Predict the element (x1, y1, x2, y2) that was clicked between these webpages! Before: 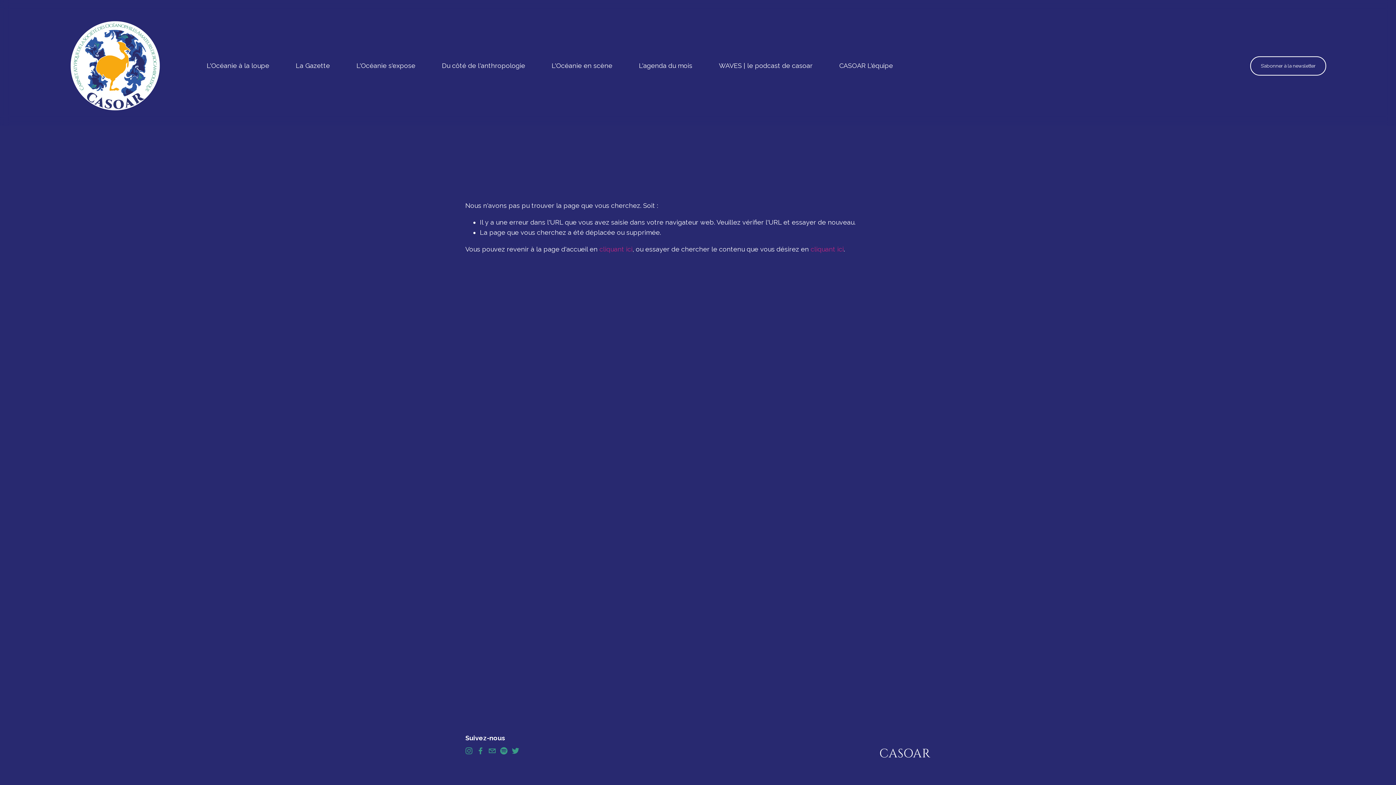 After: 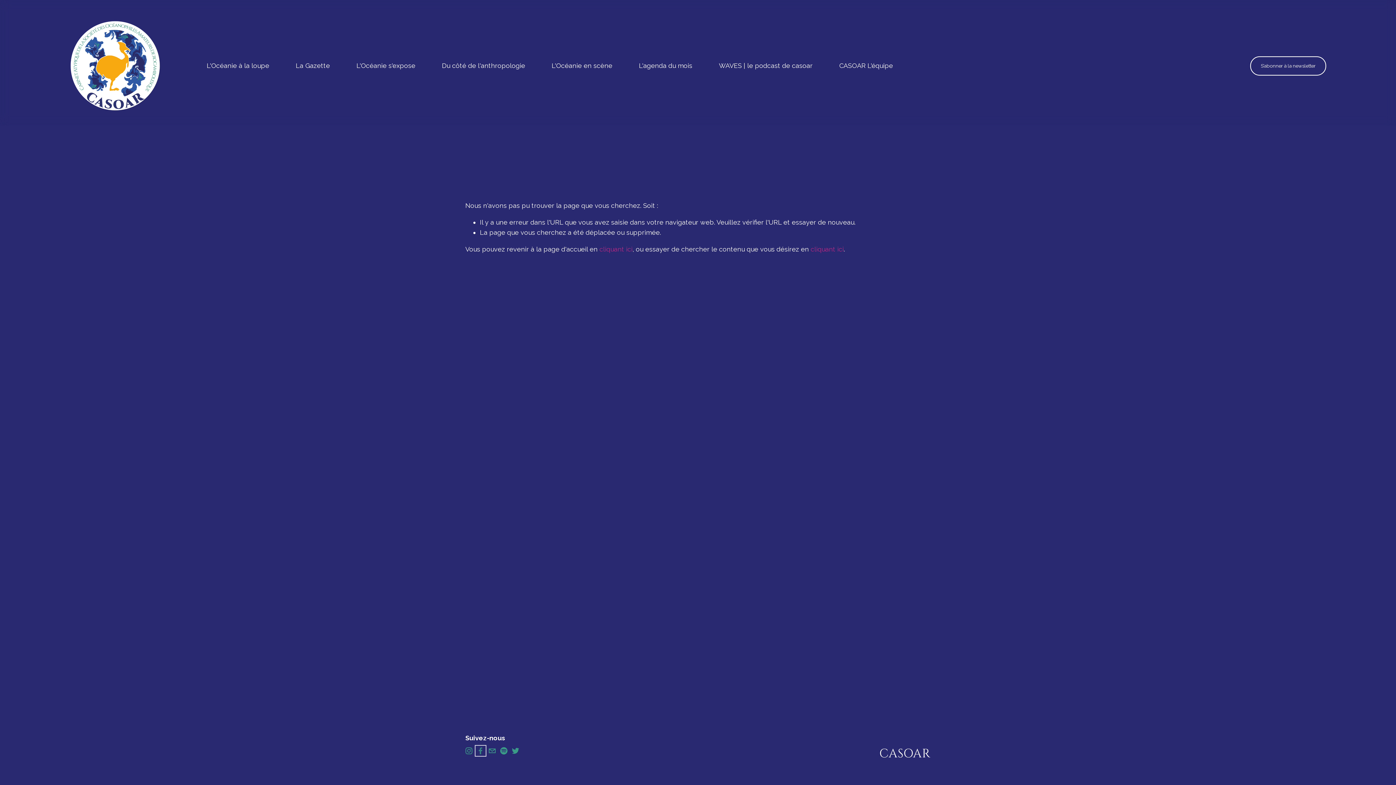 Action: bbox: (477, 747, 484, 754) label: Facebook